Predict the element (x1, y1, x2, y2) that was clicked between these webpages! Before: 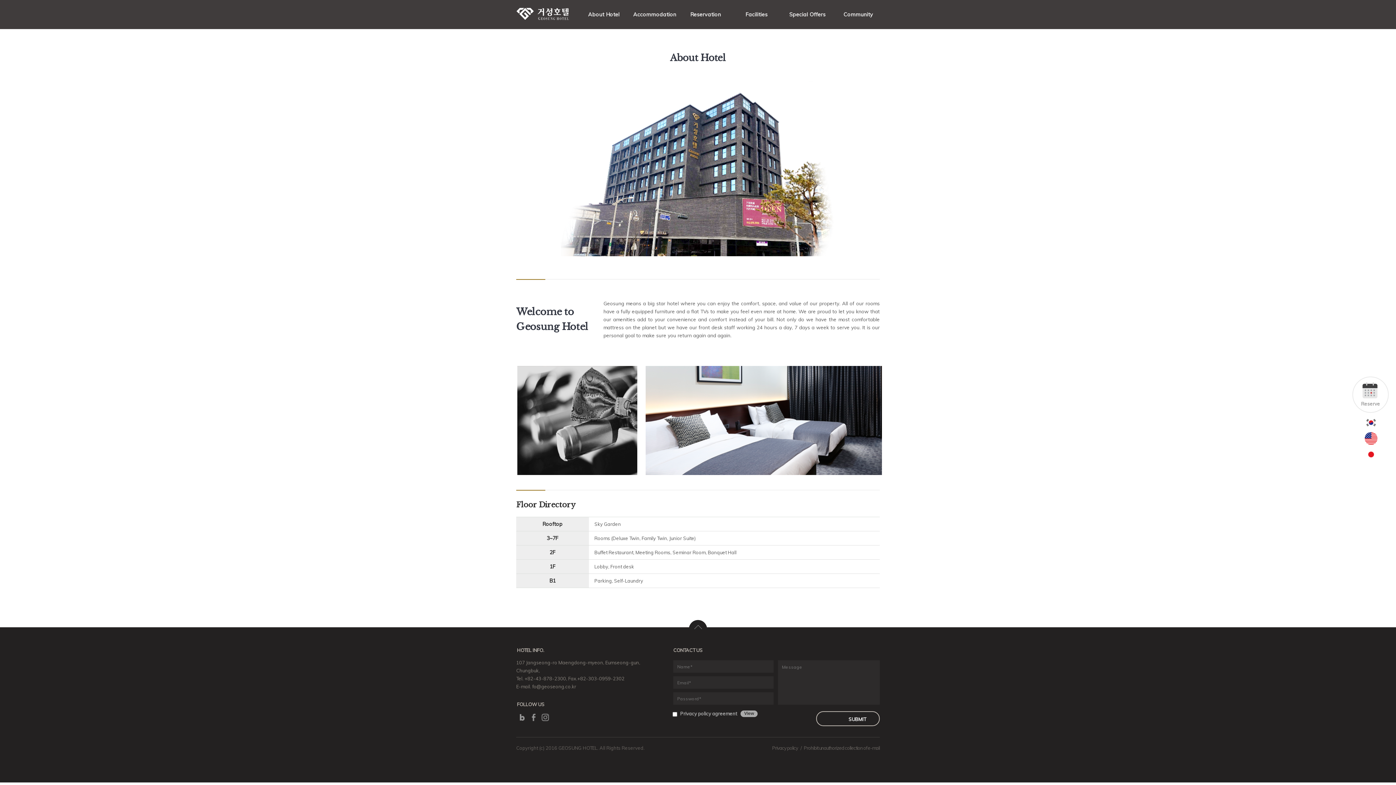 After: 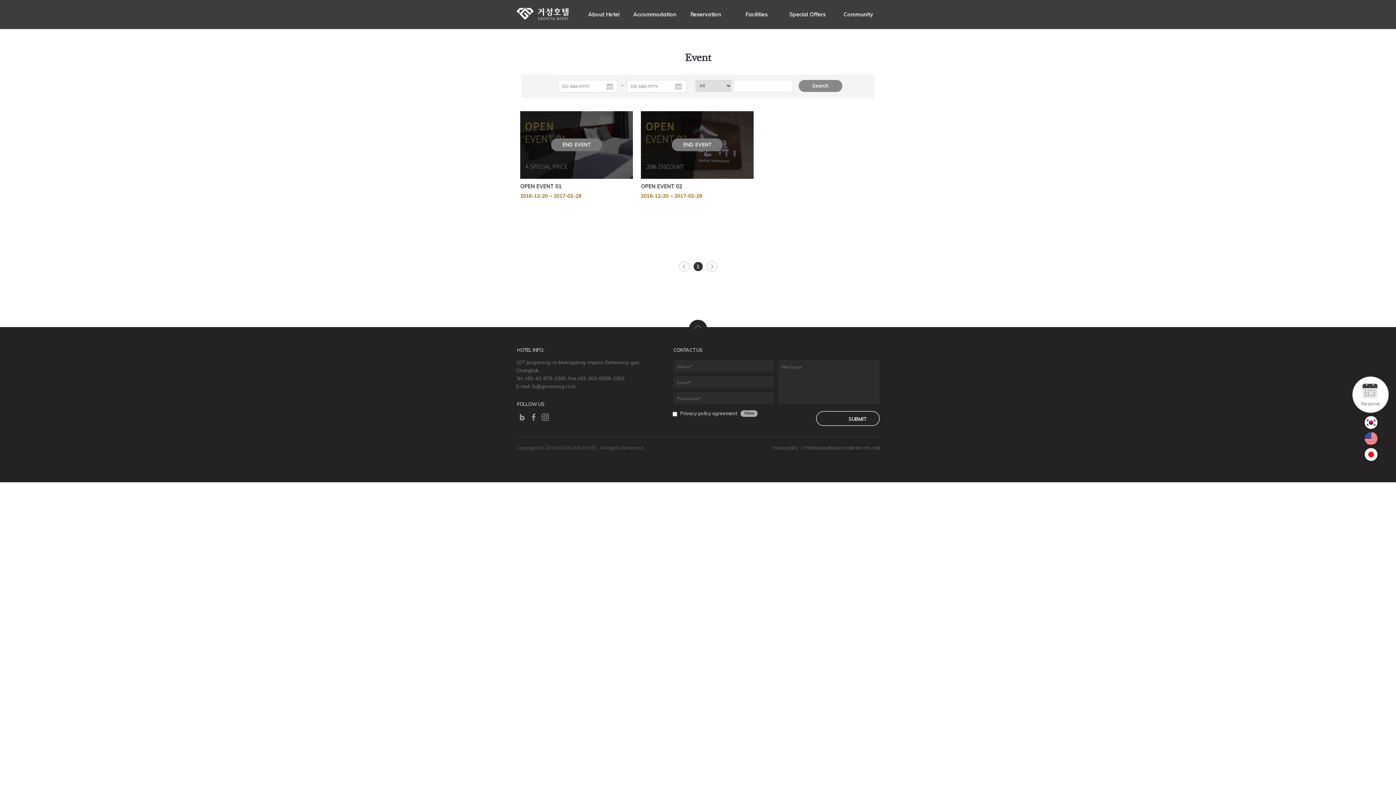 Action: label: Special Offers bbox: (782, 0, 833, 29)